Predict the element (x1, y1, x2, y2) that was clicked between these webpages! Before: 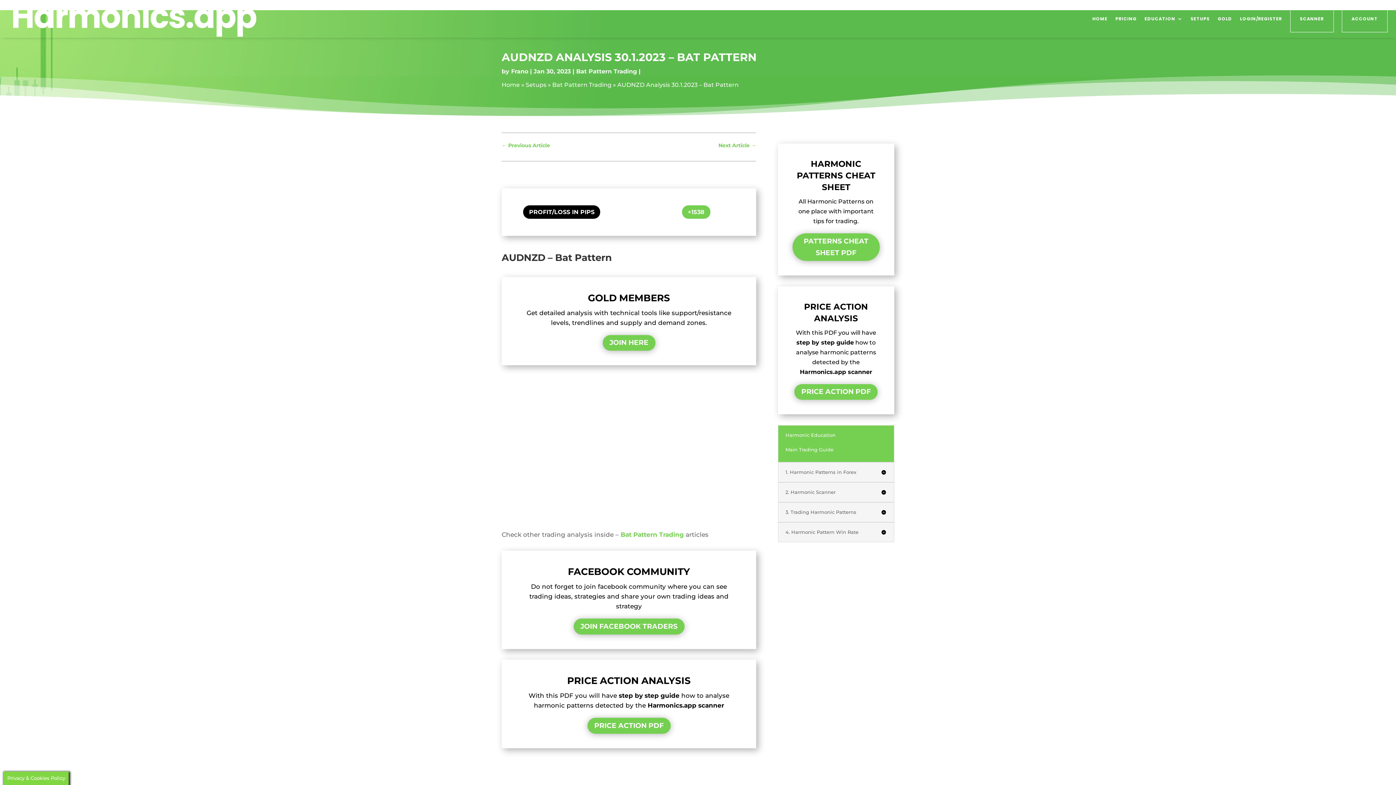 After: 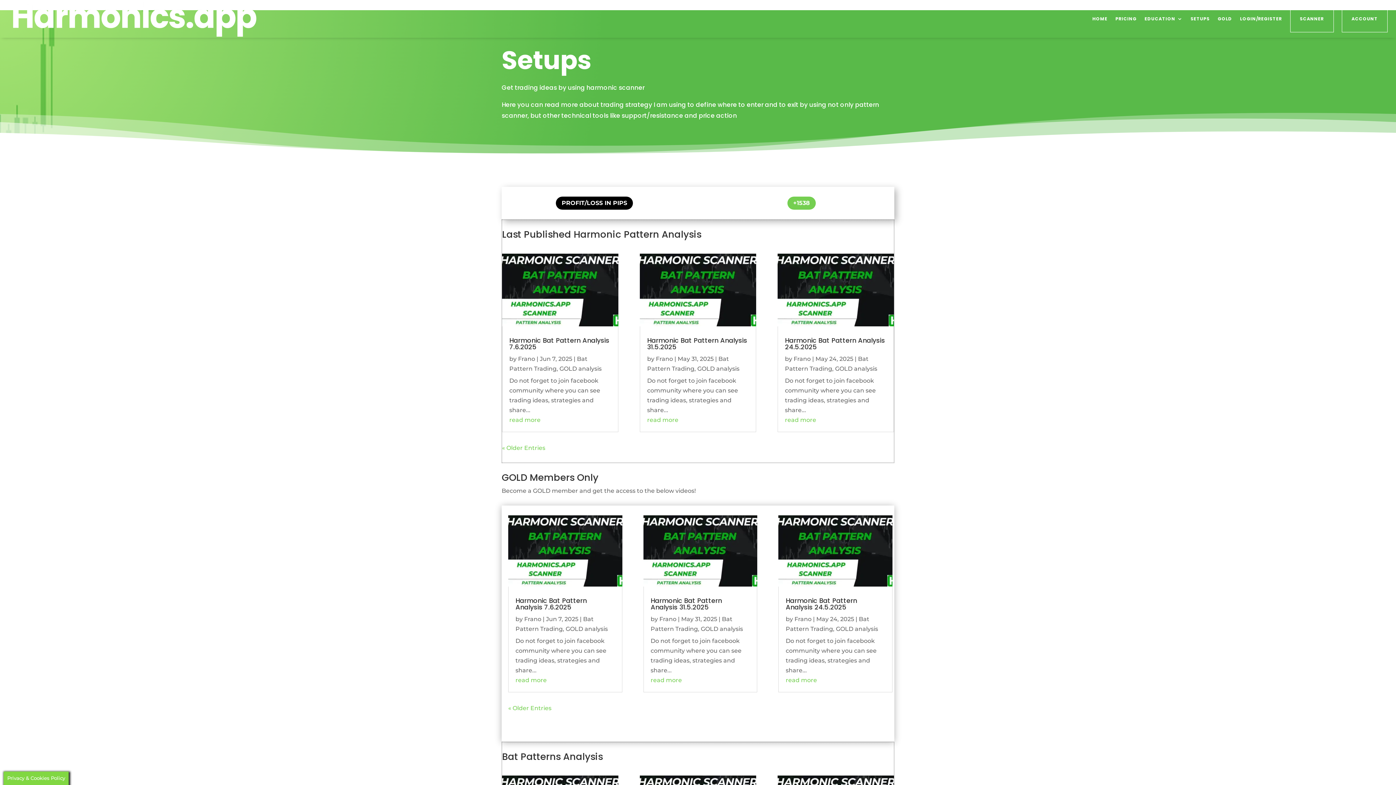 Action: label: Setups bbox: (525, 81, 546, 88)